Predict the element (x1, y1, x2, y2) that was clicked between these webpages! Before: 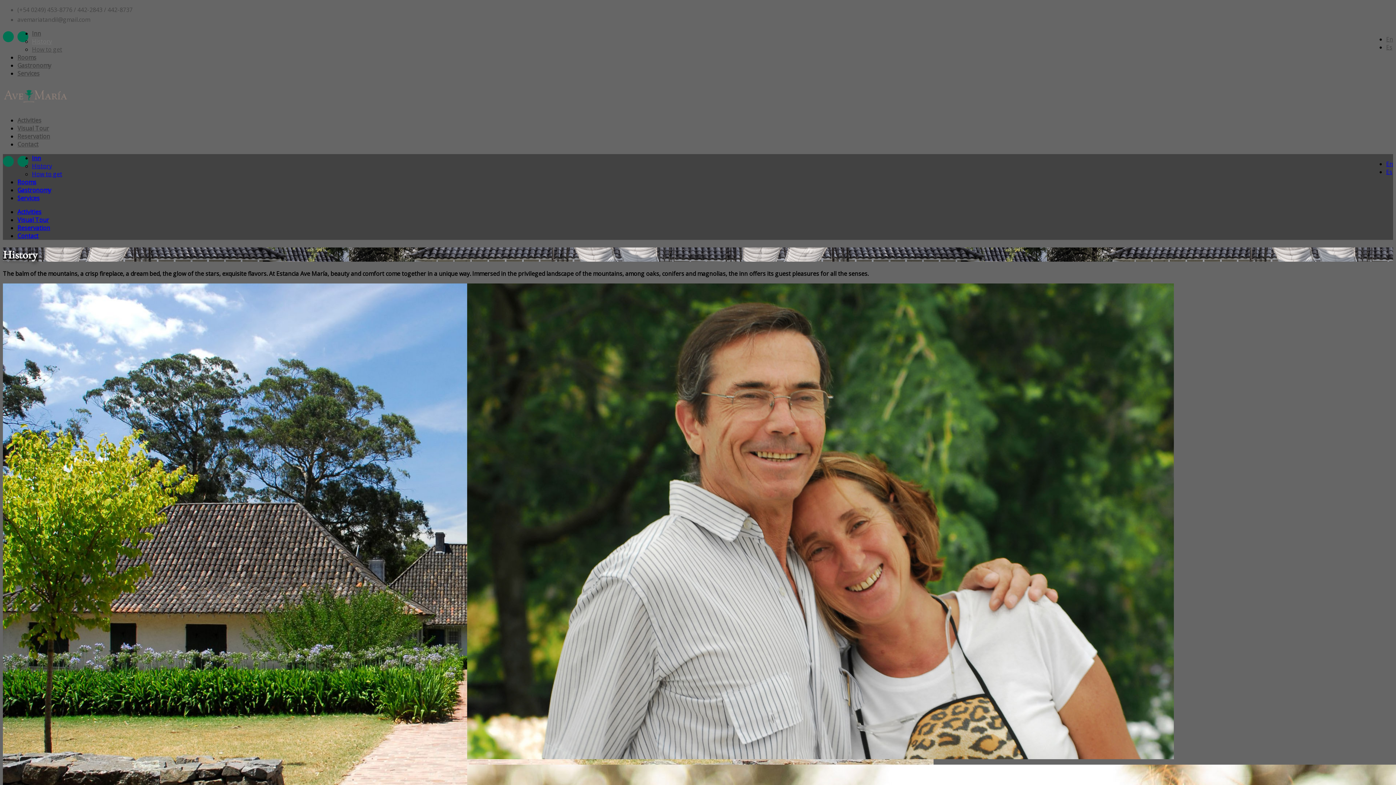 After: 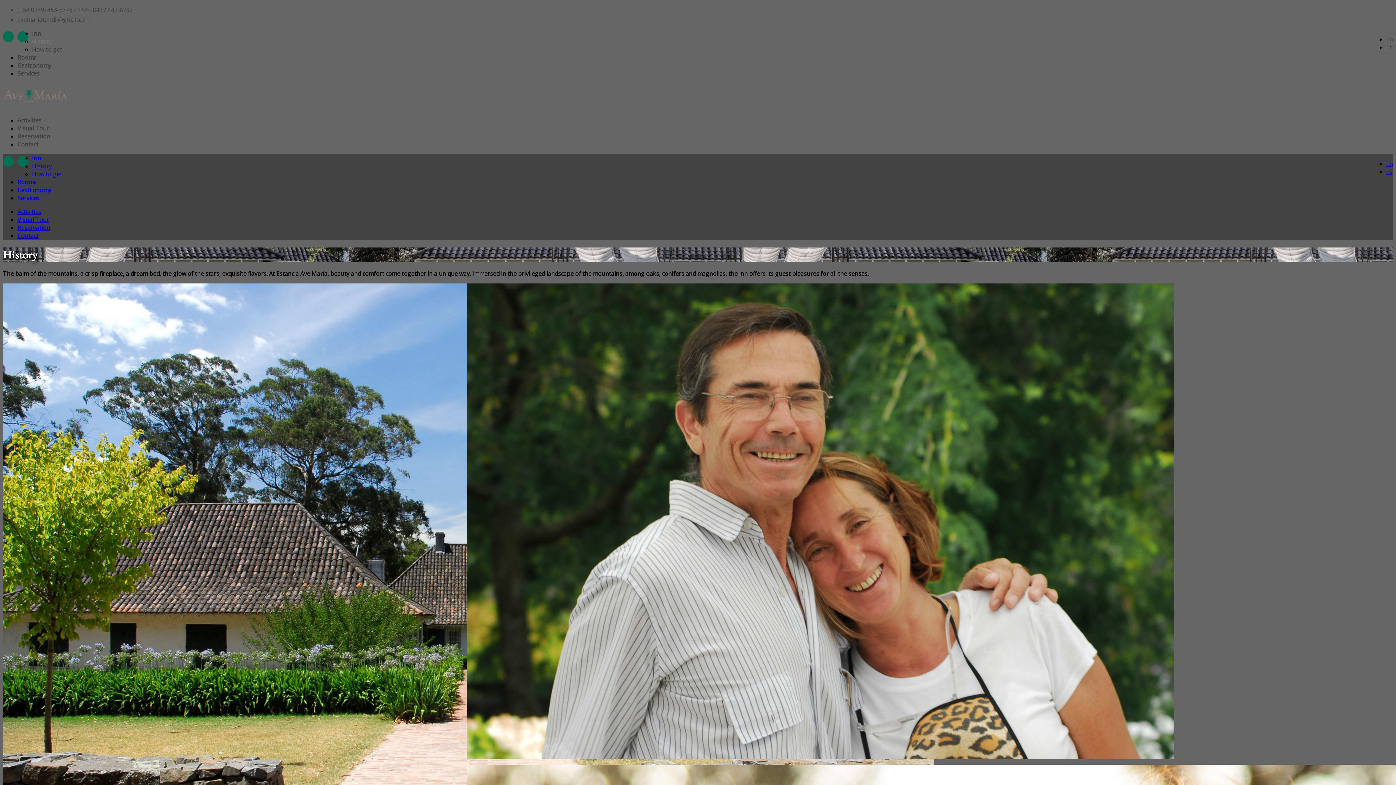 Action: bbox: (32, 162, 52, 170) label: History